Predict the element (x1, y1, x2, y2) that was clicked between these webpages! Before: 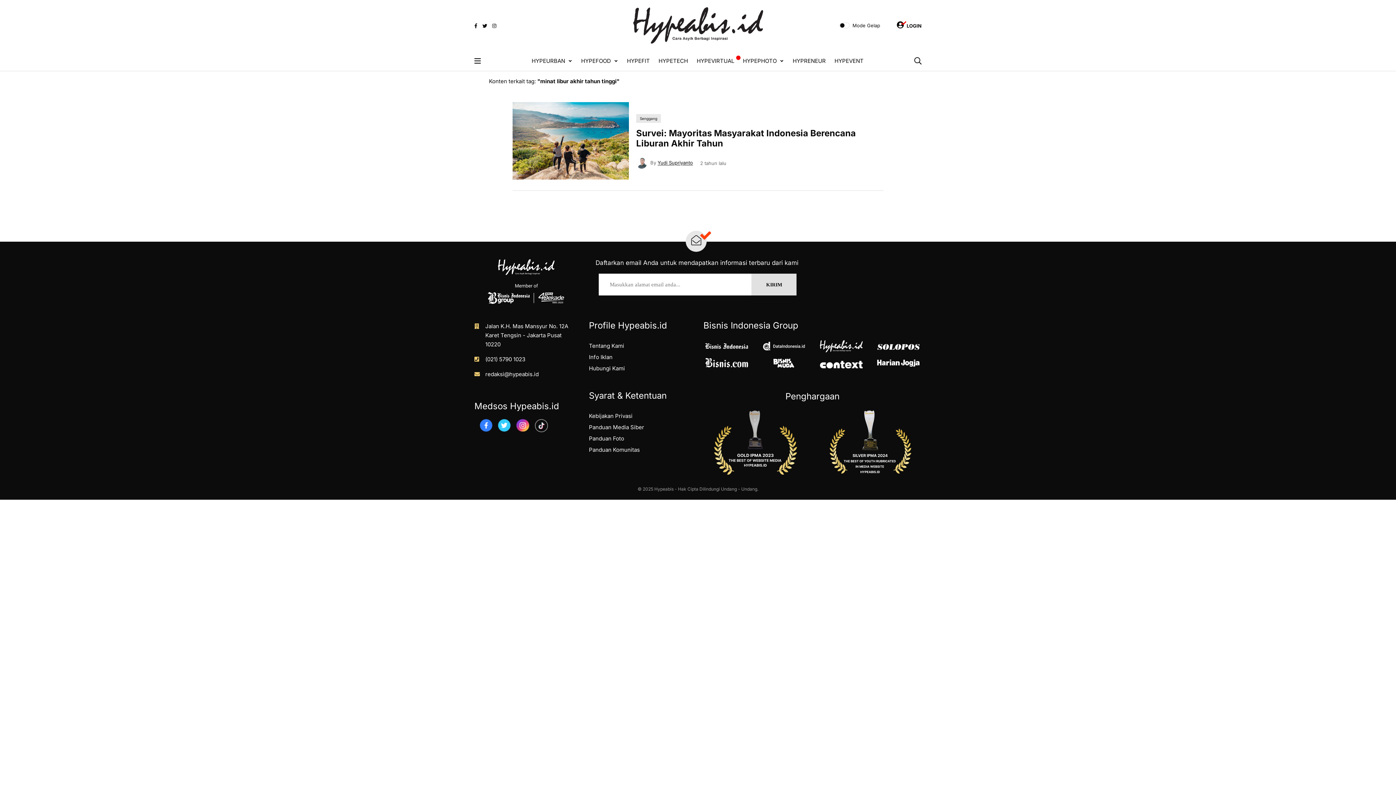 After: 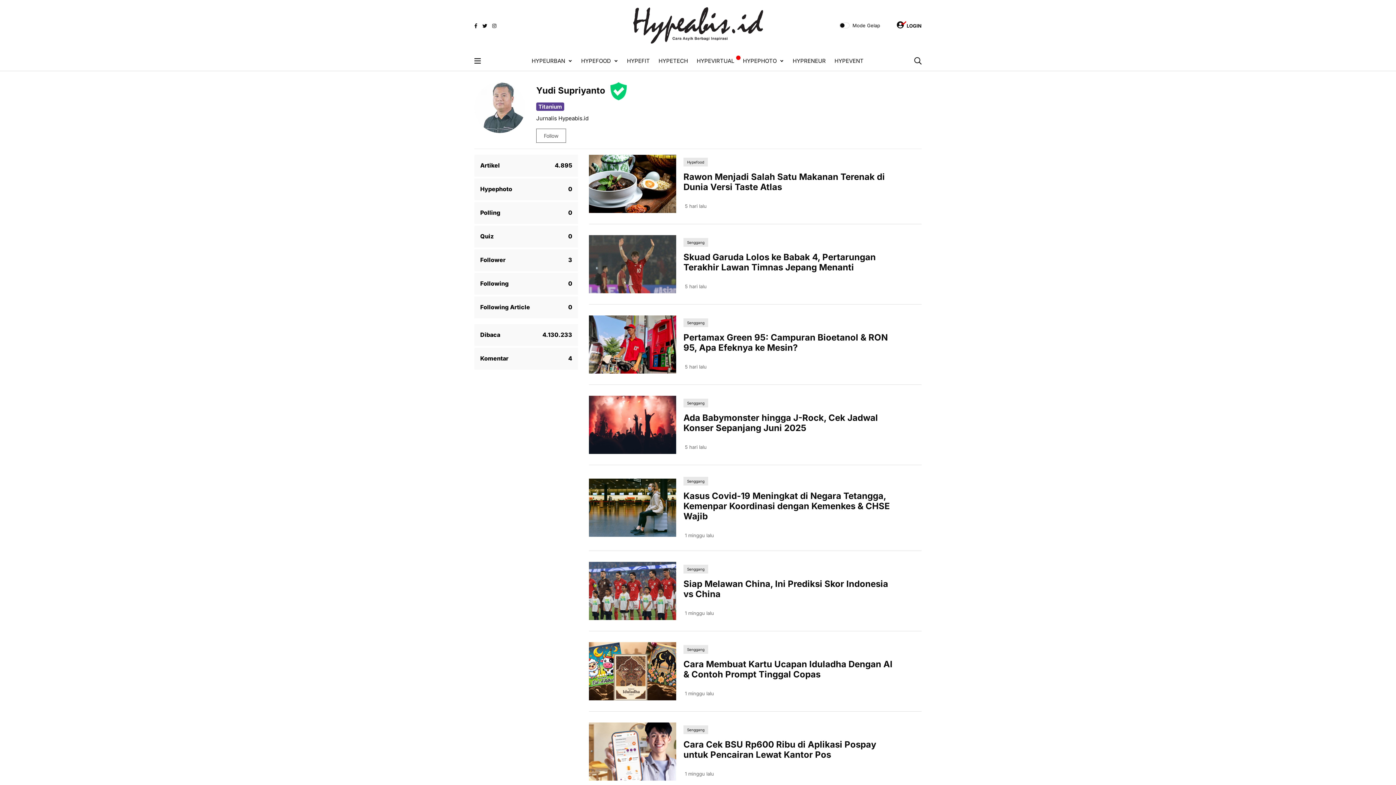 Action: bbox: (636, 159, 647, 165)